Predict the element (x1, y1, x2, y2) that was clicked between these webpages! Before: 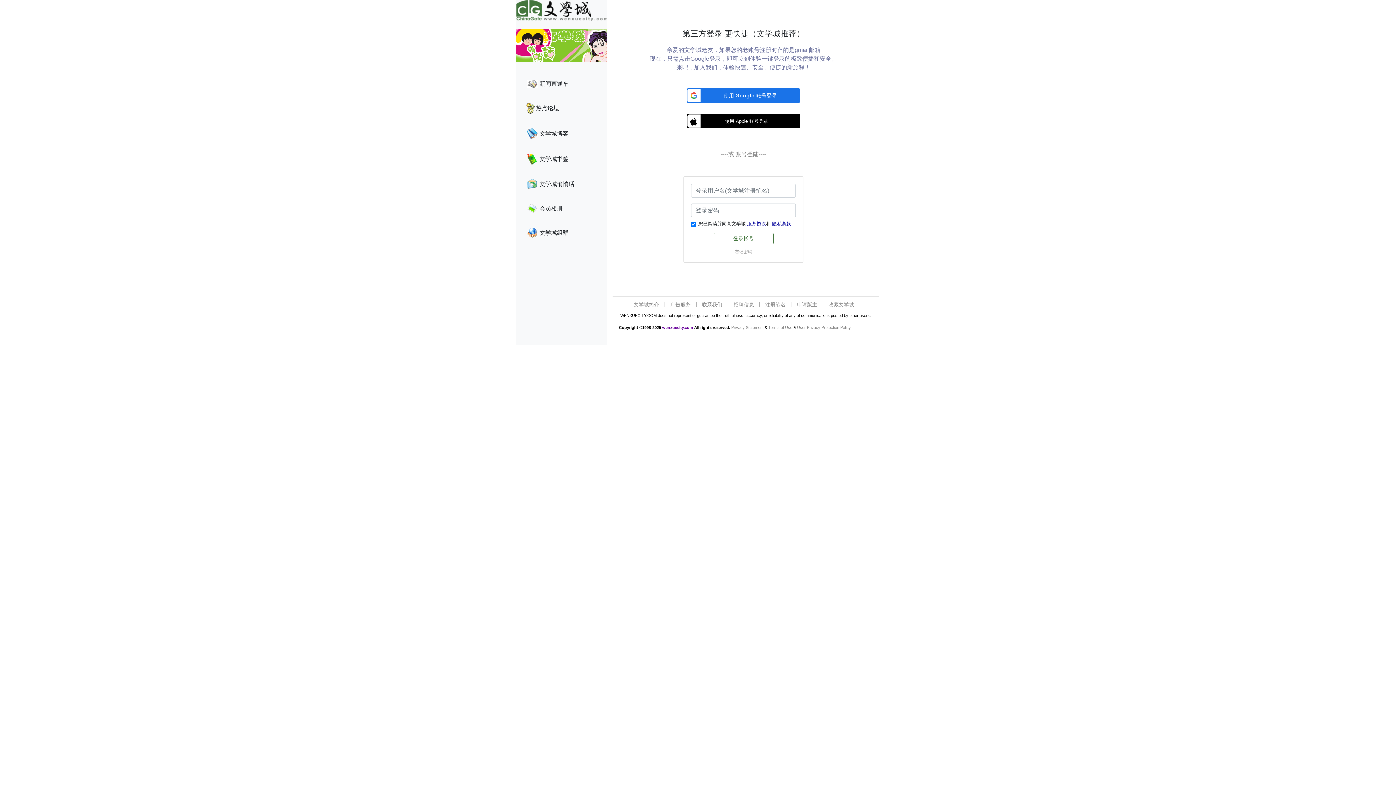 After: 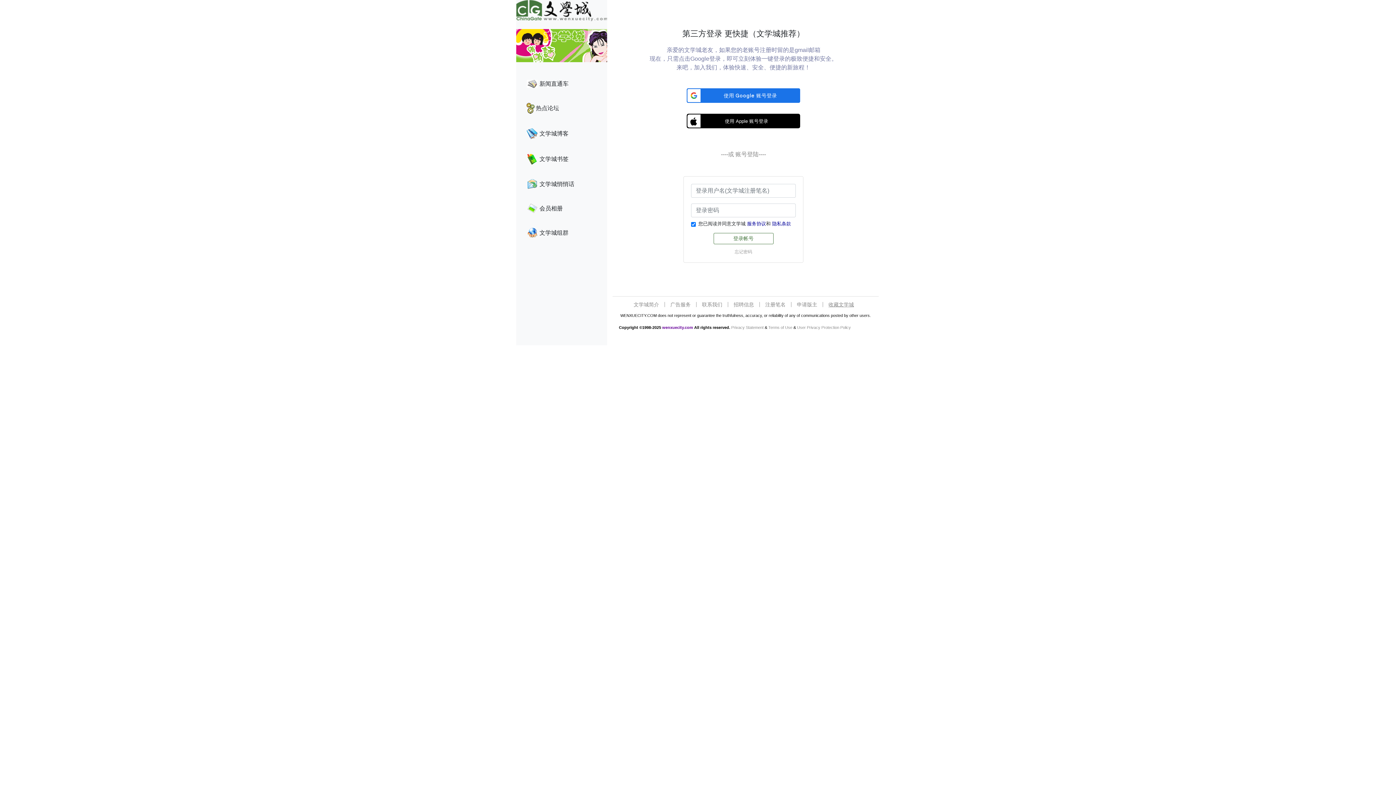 Action: bbox: (828, 301, 854, 307) label: 收藏文学城